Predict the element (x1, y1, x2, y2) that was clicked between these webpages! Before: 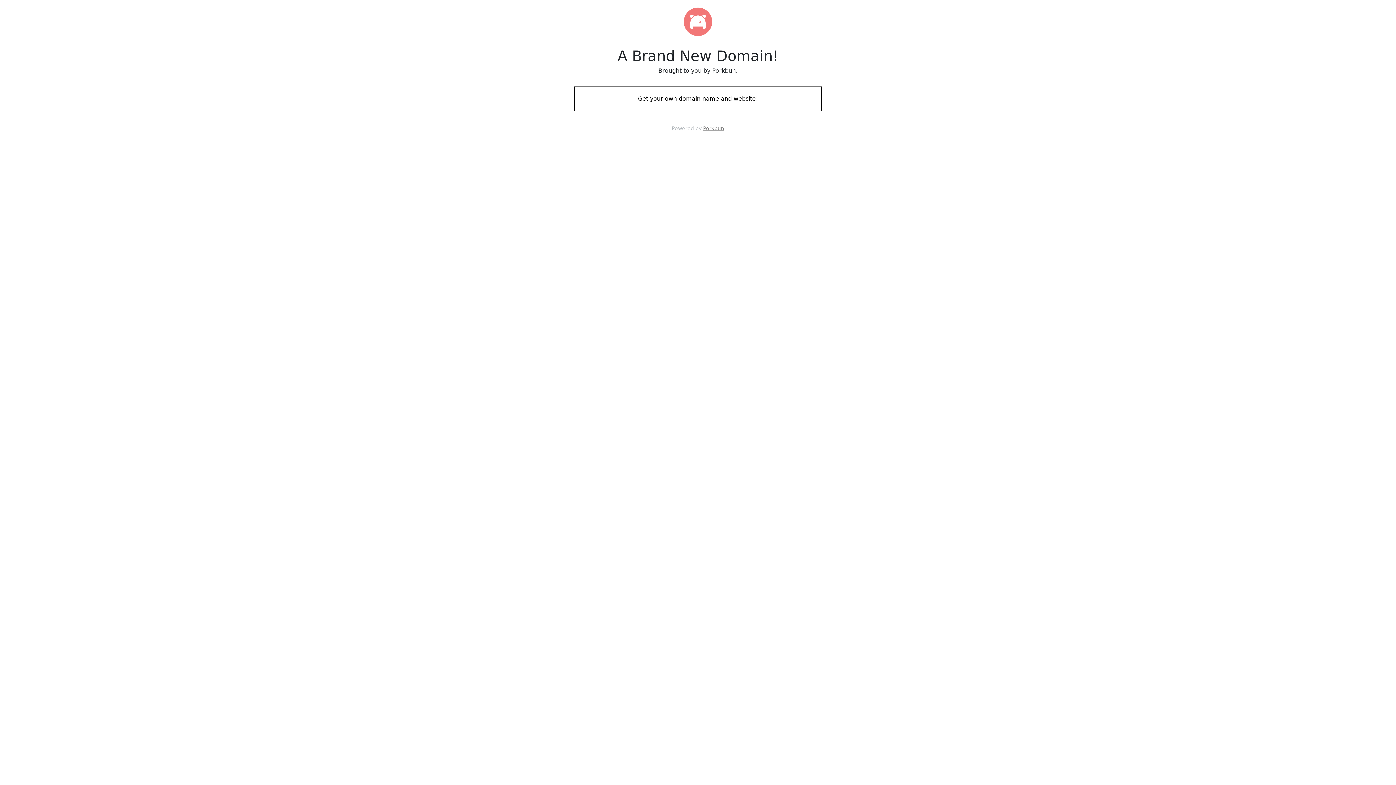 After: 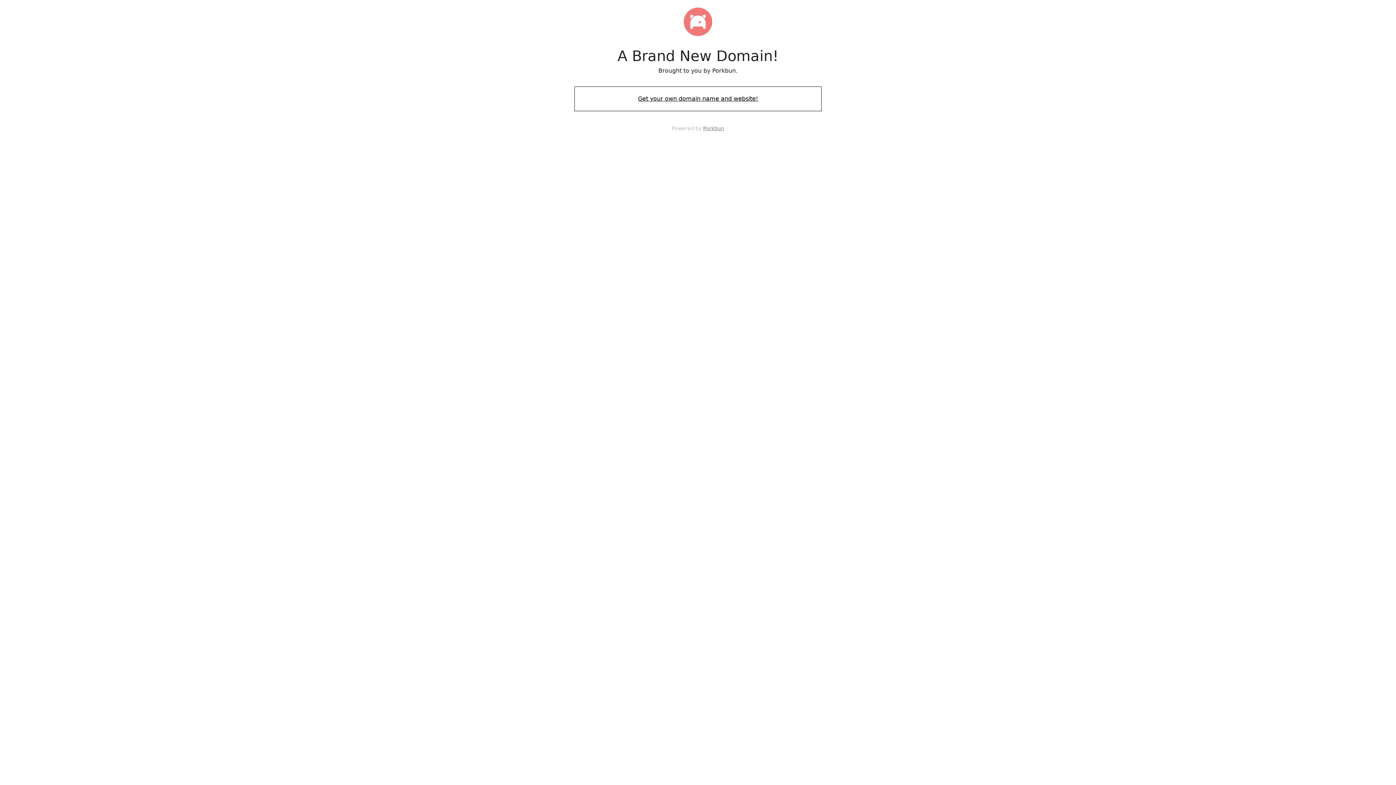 Action: bbox: (574, 88, 821, 109) label: Get your own domain name and website!